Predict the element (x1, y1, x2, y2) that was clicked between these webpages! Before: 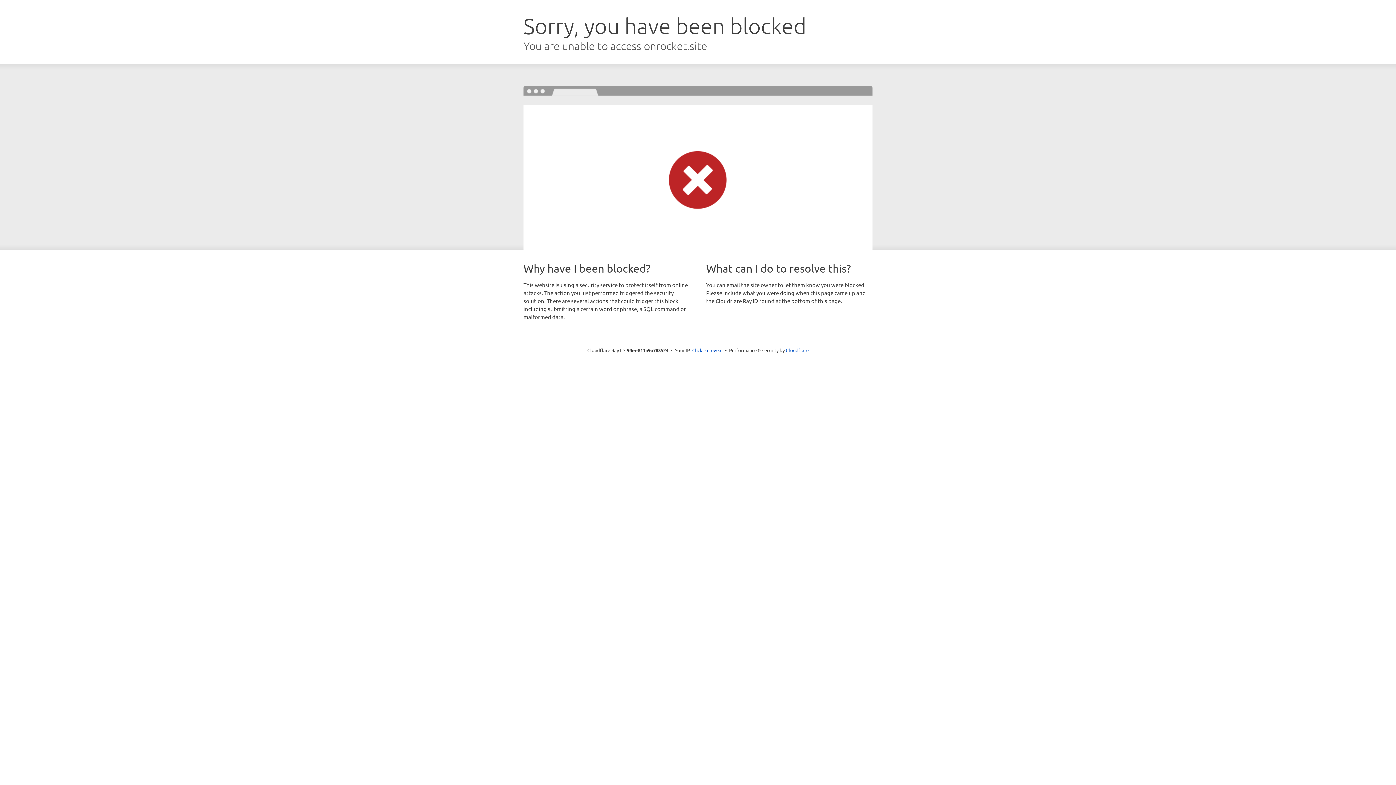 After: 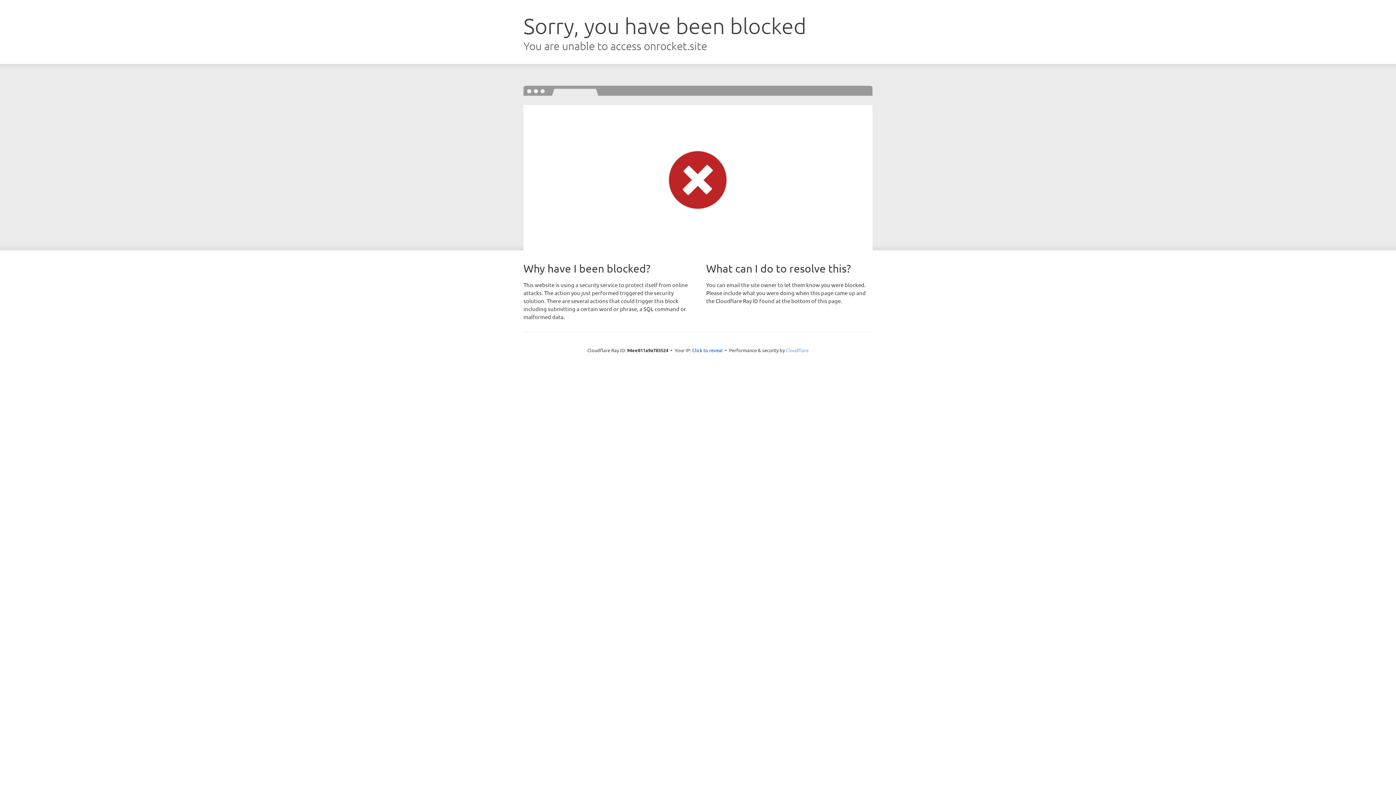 Action: bbox: (786, 347, 808, 353) label: Cloudflare